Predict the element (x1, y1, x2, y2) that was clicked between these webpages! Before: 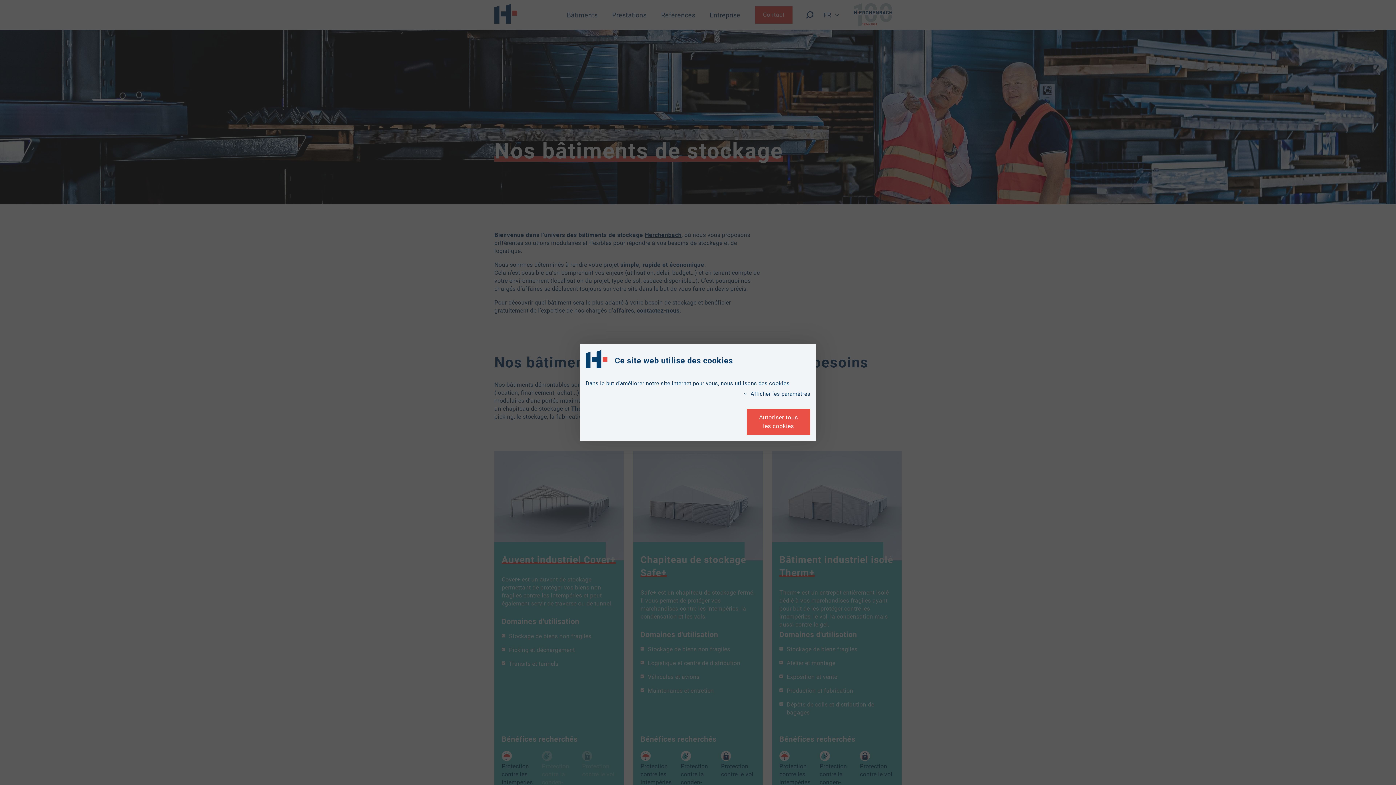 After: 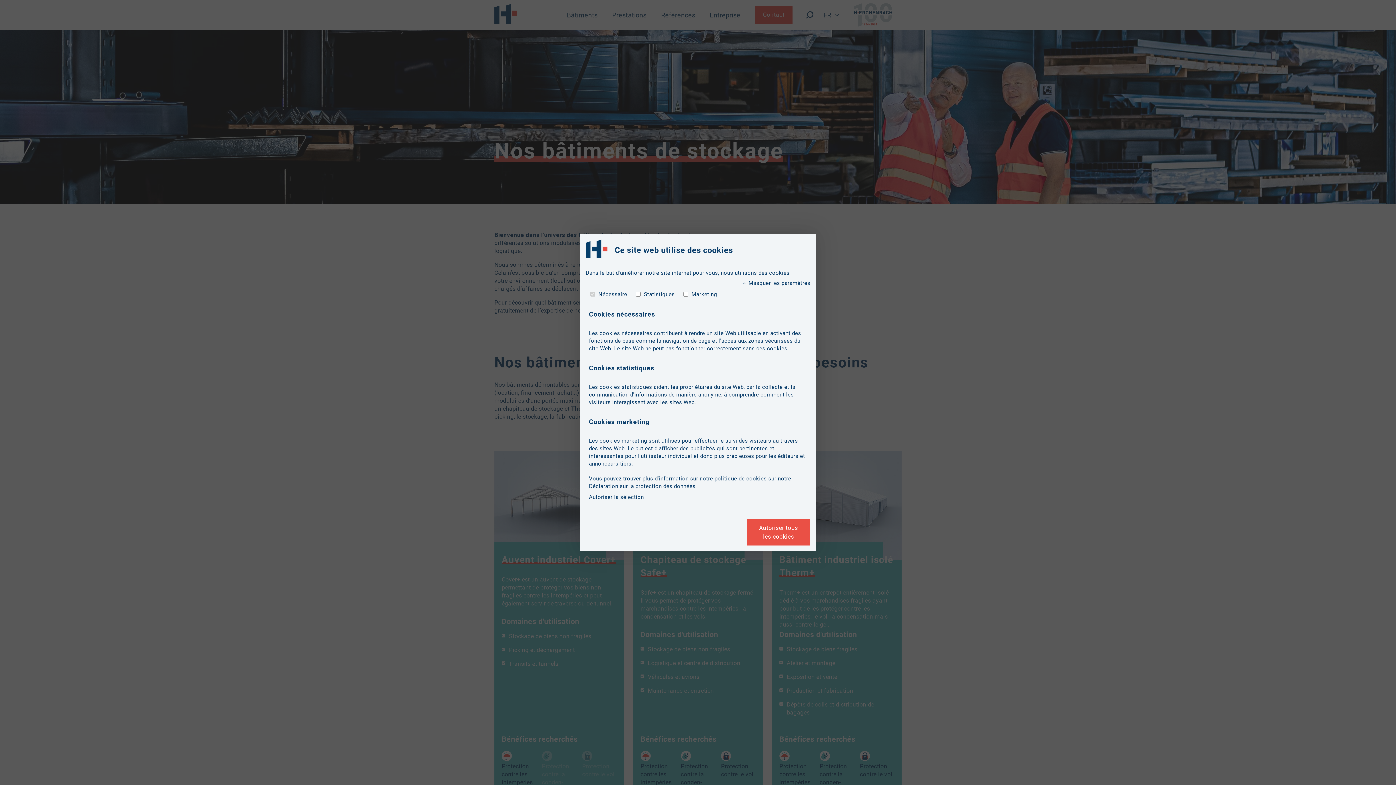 Action: bbox: (743, 390, 810, 398) label:  Afficher les paramètres